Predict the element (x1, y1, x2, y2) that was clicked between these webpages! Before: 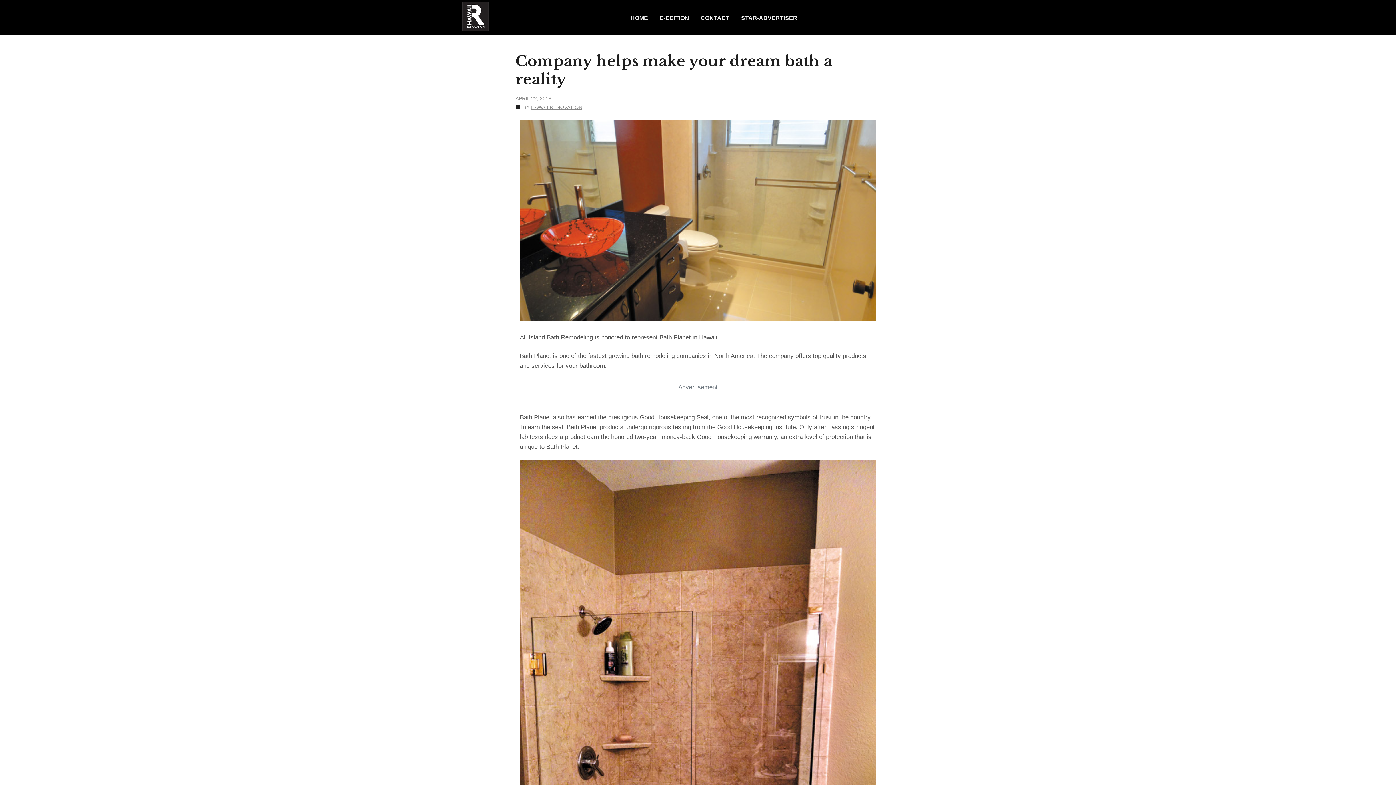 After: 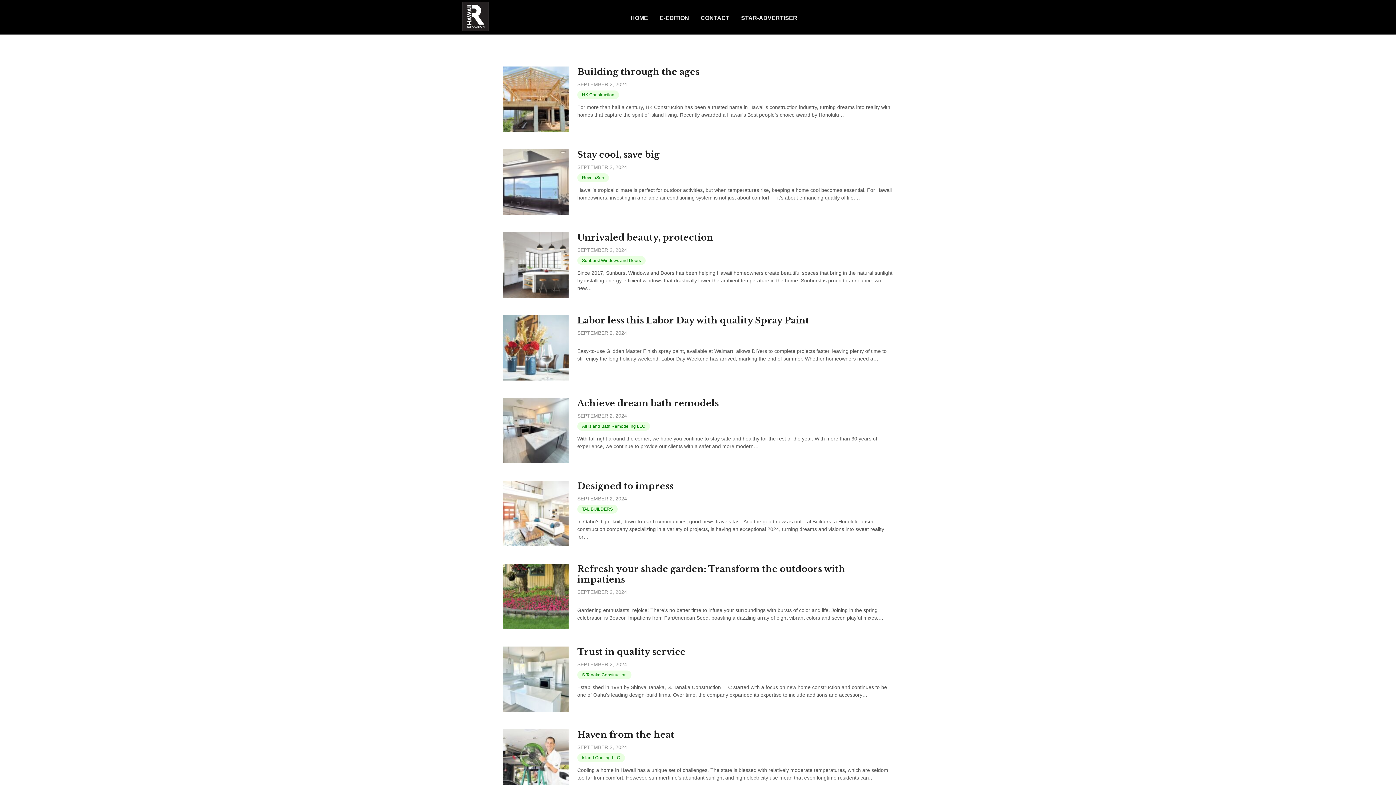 Action: label: HAWAII RENOVATION bbox: (531, 104, 582, 110)